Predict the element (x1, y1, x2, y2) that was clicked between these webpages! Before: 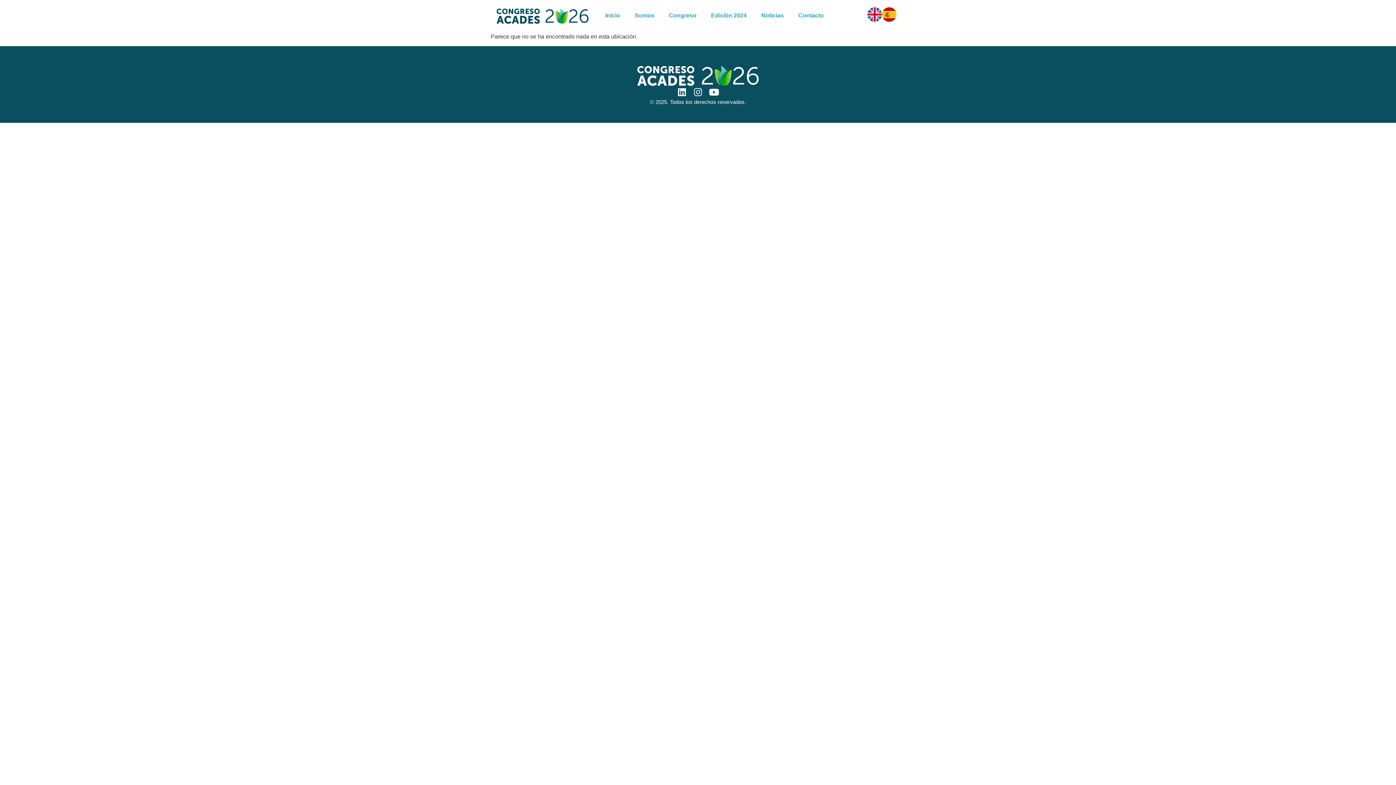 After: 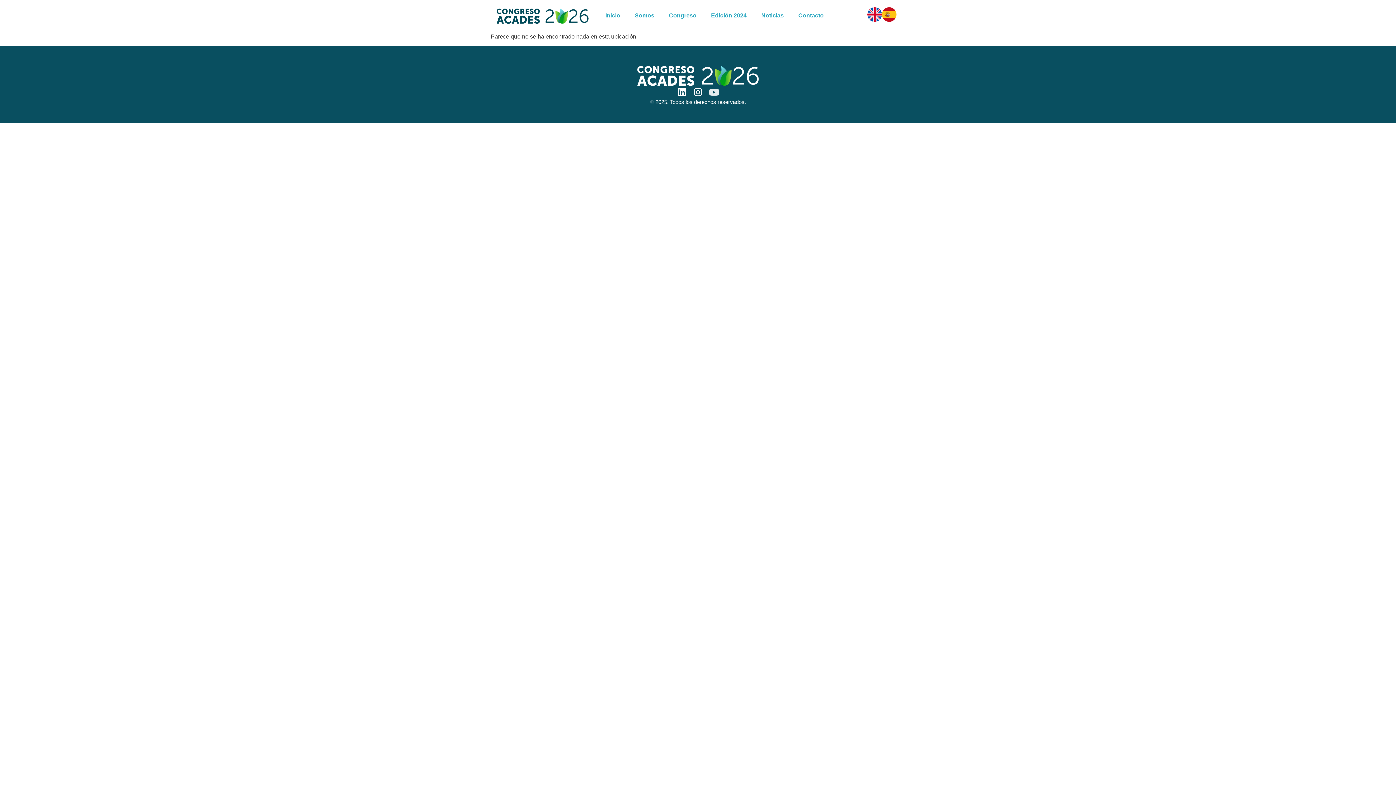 Action: bbox: (709, 87, 718, 96) label: Youtube